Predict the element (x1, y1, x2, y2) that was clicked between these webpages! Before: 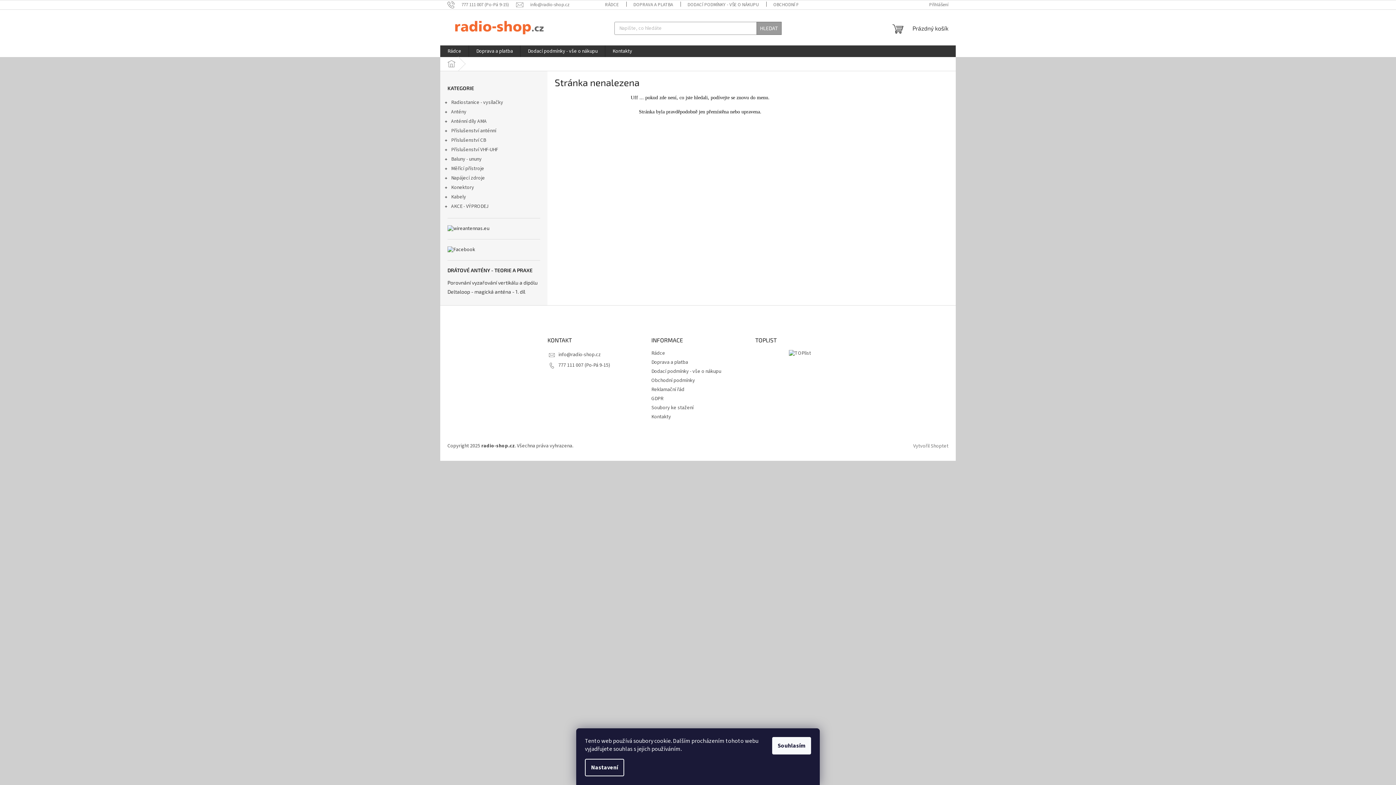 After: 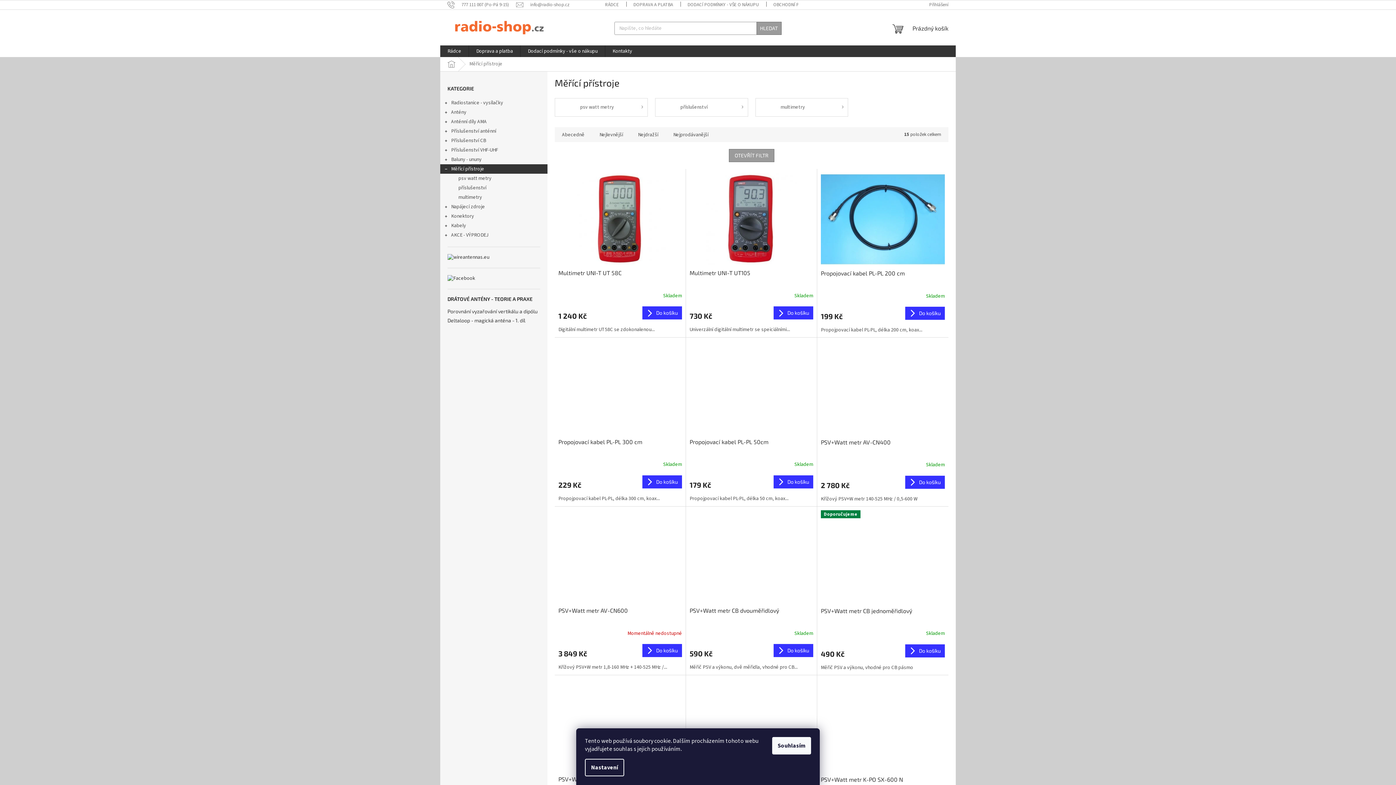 Action: label: Měřící přístroje
  bbox: (440, 164, 547, 173)